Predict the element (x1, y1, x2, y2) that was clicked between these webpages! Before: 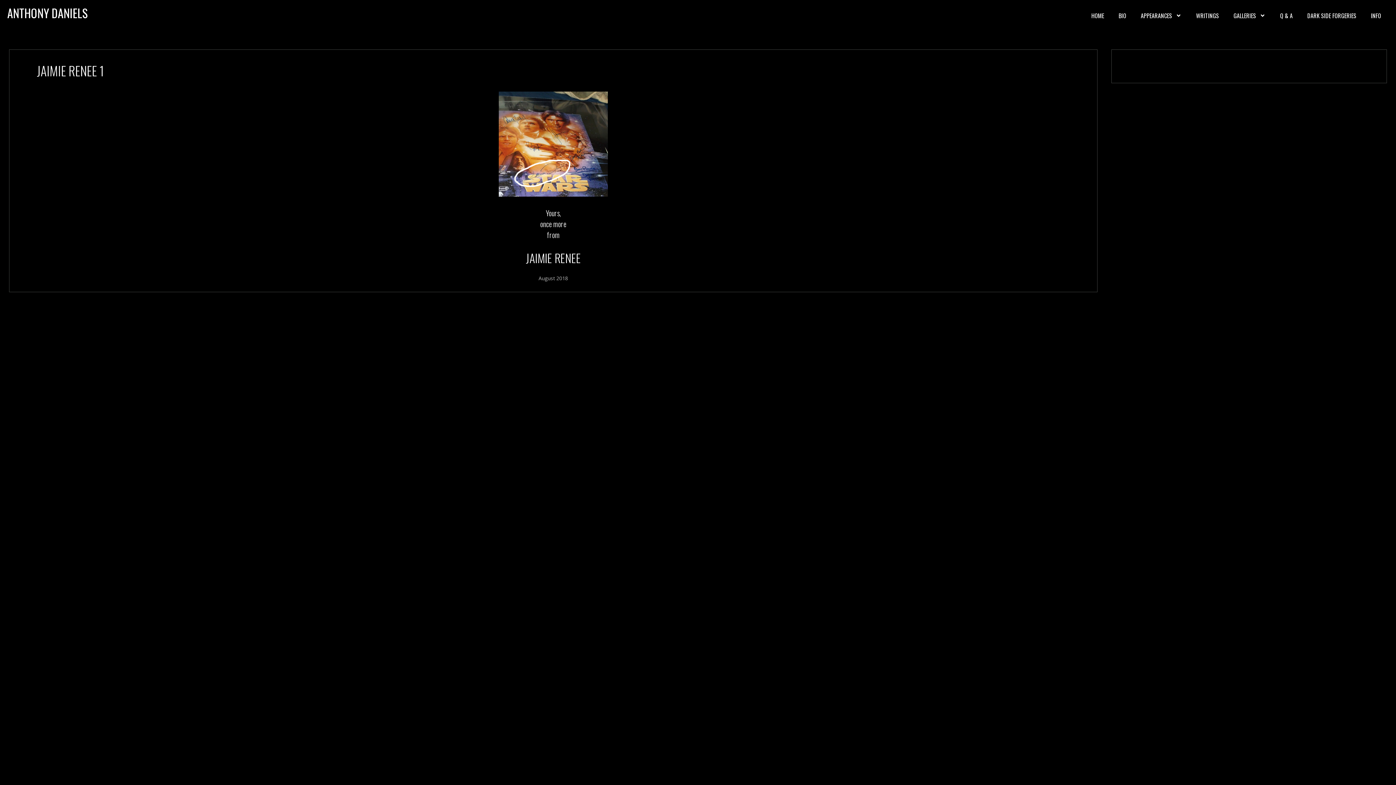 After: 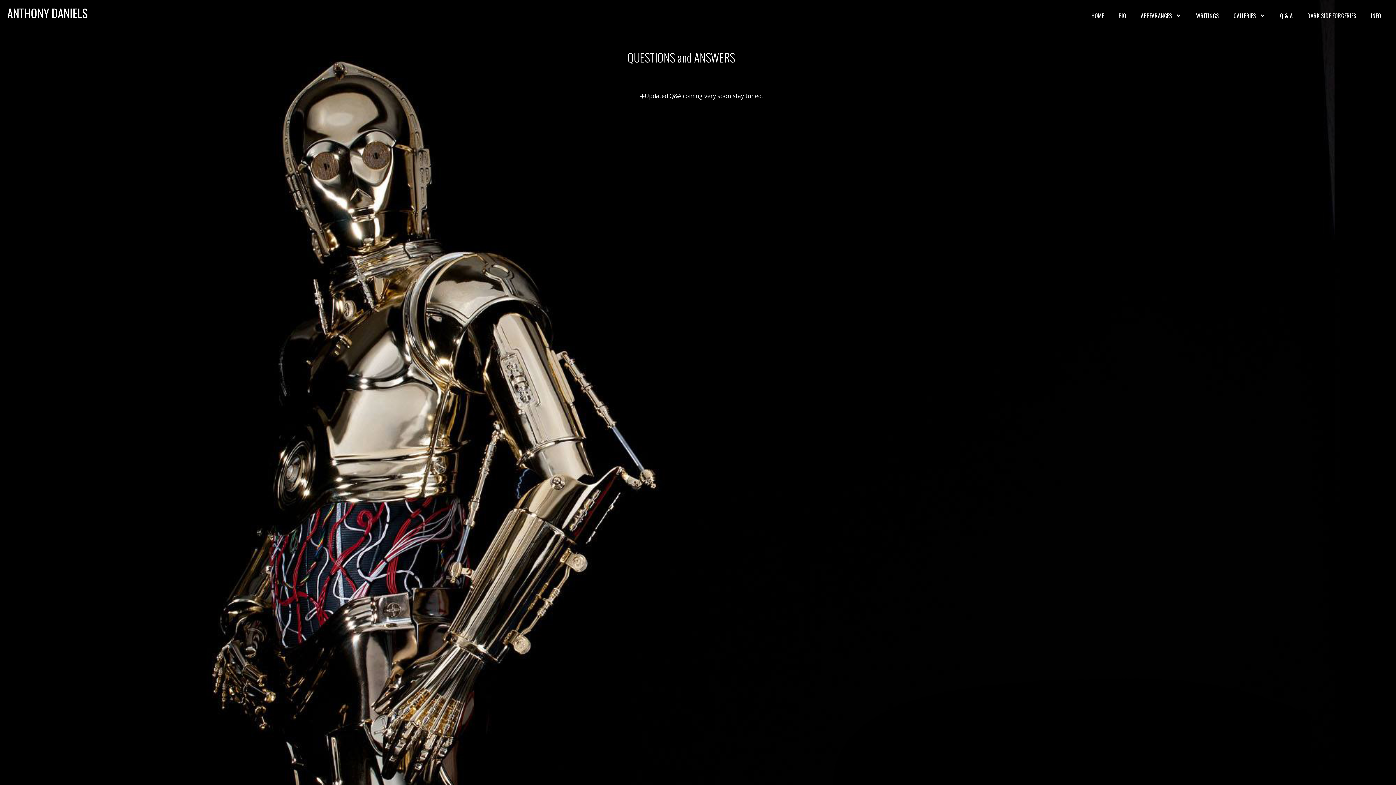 Action: label: Q & A bbox: (1273, 7, 1300, 24)